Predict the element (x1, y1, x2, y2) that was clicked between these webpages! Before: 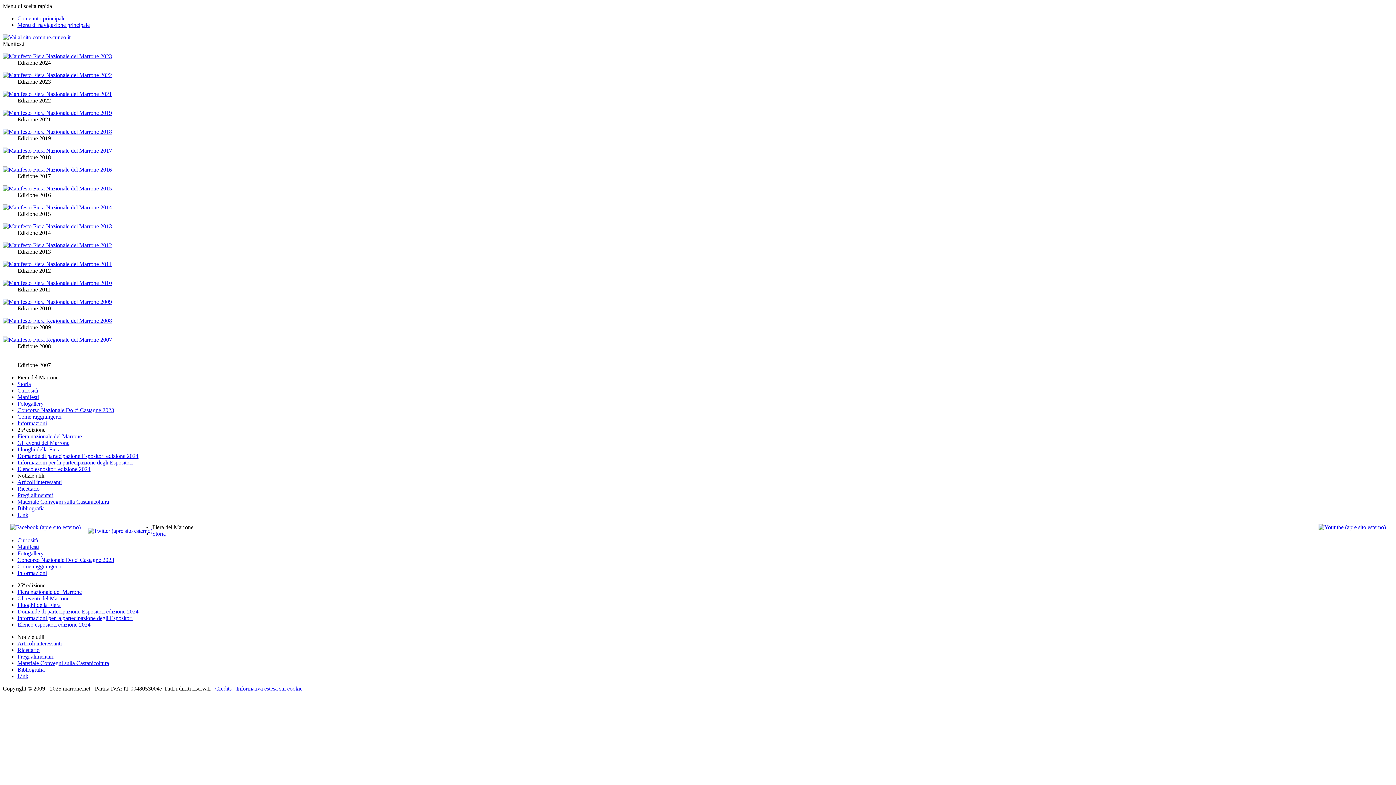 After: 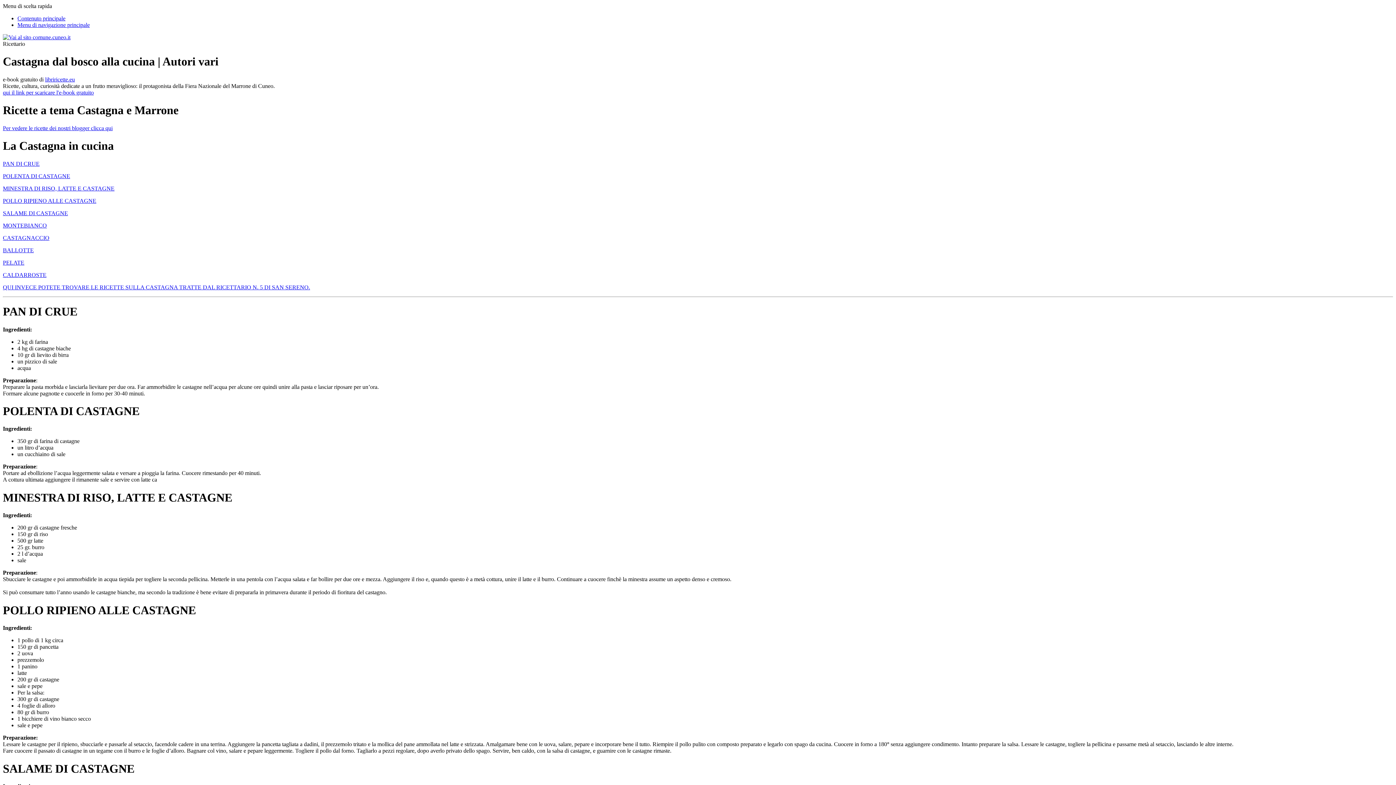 Action: bbox: (17, 485, 39, 492) label: Ricettario